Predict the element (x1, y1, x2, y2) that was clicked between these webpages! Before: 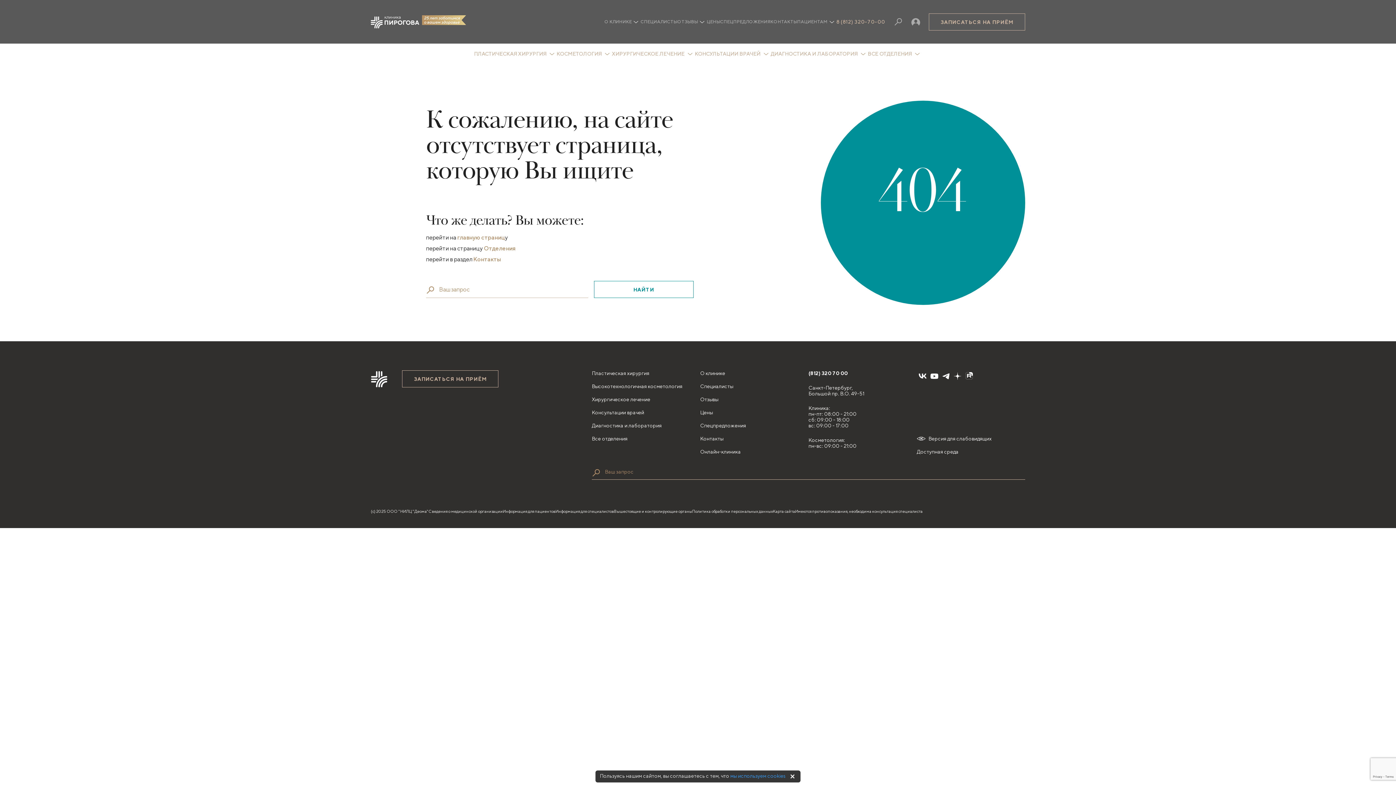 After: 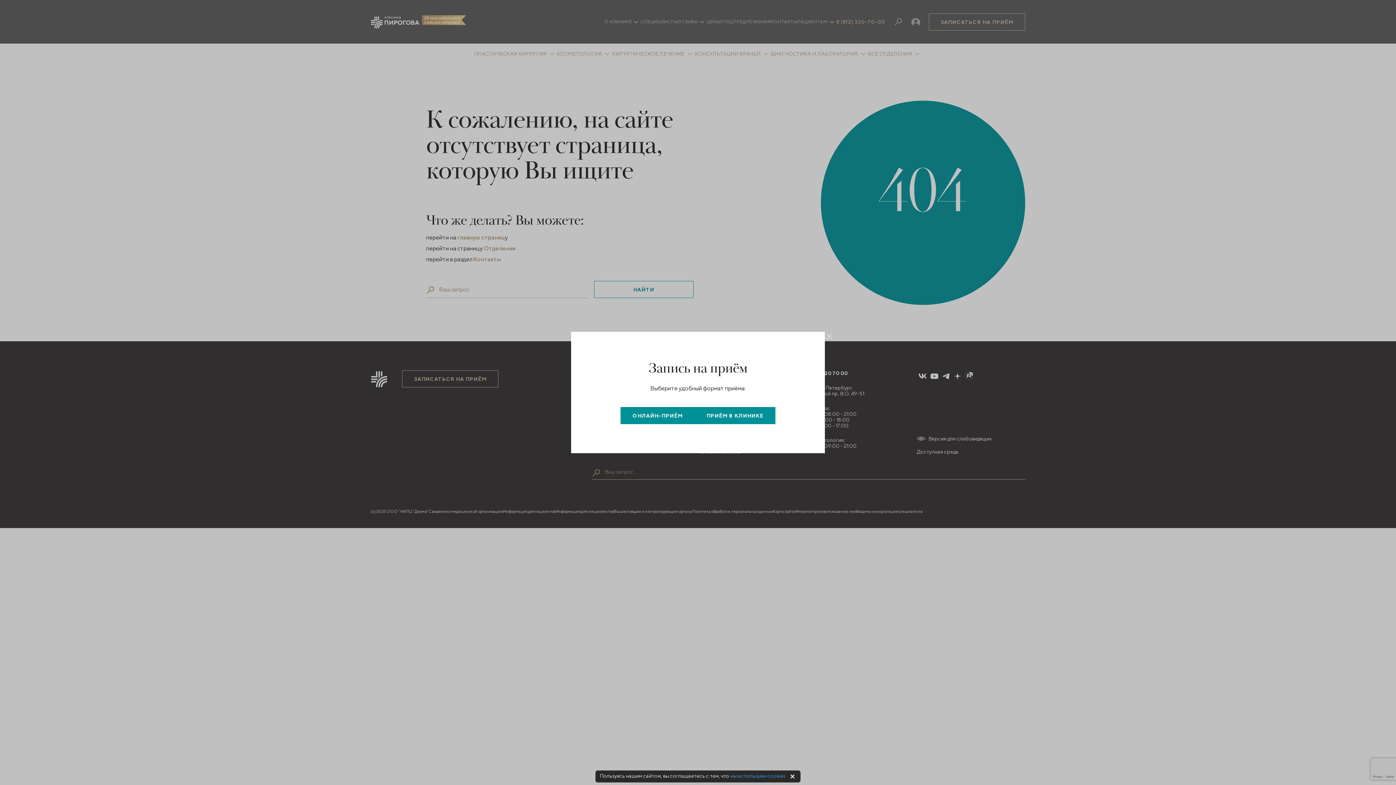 Action: bbox: (402, 370, 498, 387) label: ЗАПИСАТЬСЯ НА ПРИЁМ